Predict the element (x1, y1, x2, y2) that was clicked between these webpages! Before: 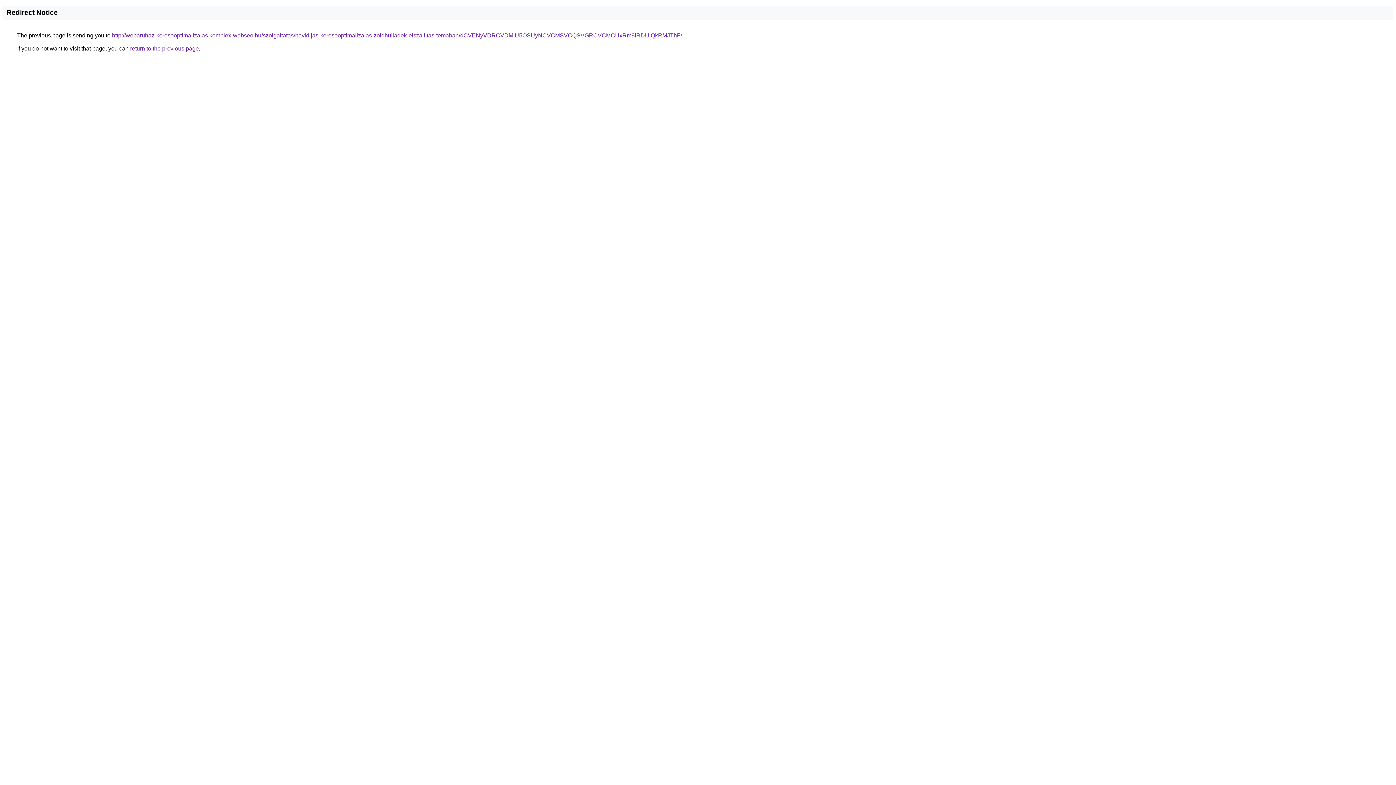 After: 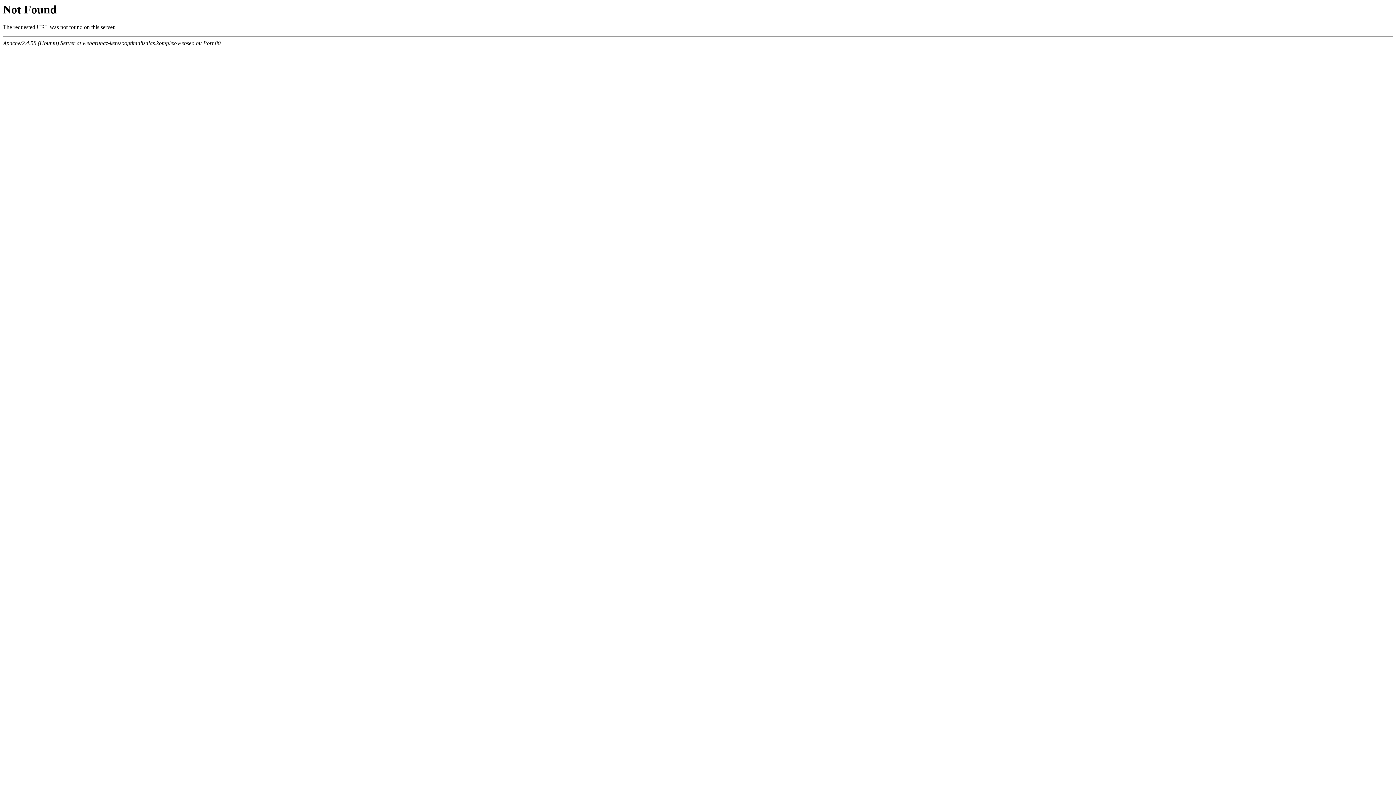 Action: bbox: (112, 32, 682, 38) label: http://webaruhaz-keresooptimalizalas.komplex-webseo.hu/szolgaltatas/havidijas-keresooptimalizalas-zoldhulladek-elszallitas-temaban/dCVENyVDRCVDMiU5OSUyNCVCMSVCQSVGRCVCMCUxRm8lRDUlQkRMJThF/